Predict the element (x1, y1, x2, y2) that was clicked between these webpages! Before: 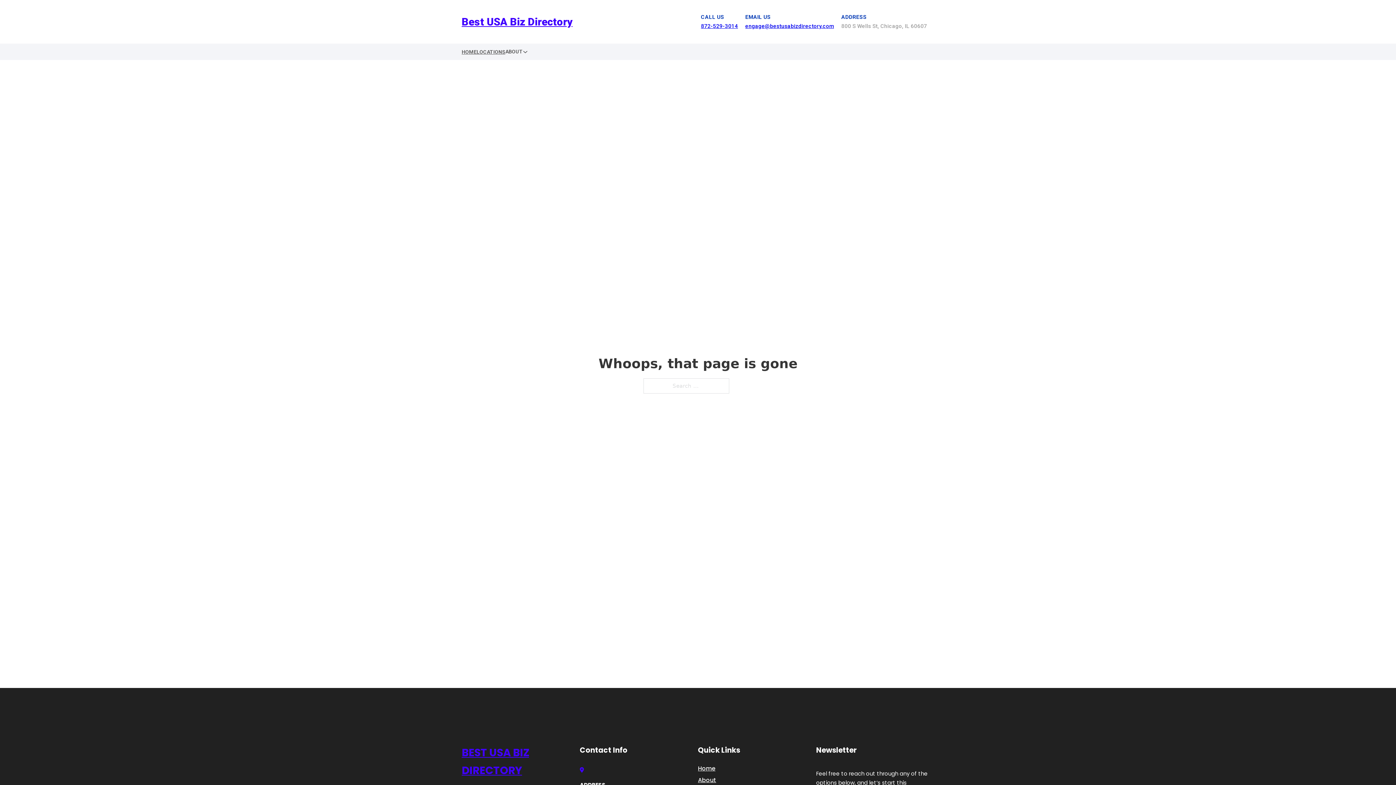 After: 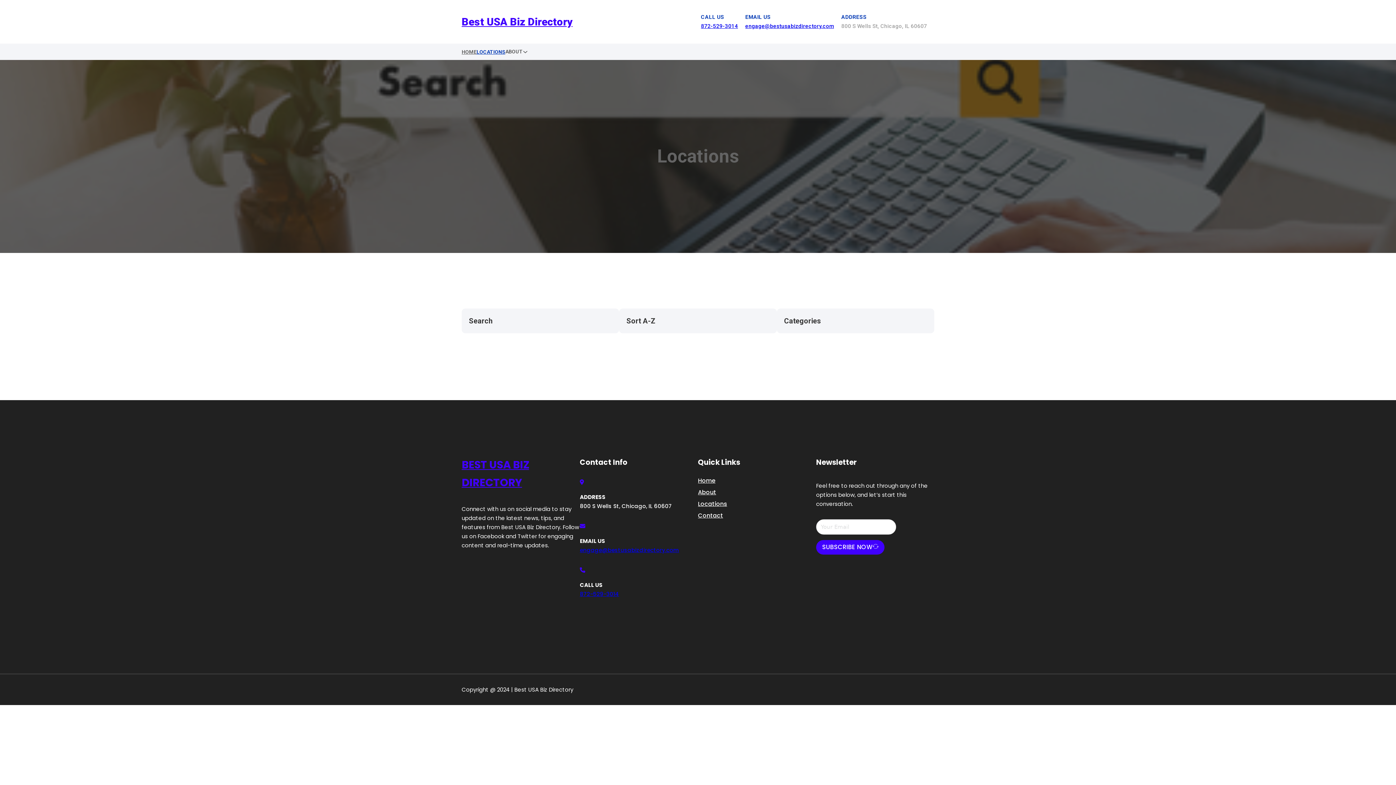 Action: label: LOCATIONS bbox: (476, 47, 505, 56)